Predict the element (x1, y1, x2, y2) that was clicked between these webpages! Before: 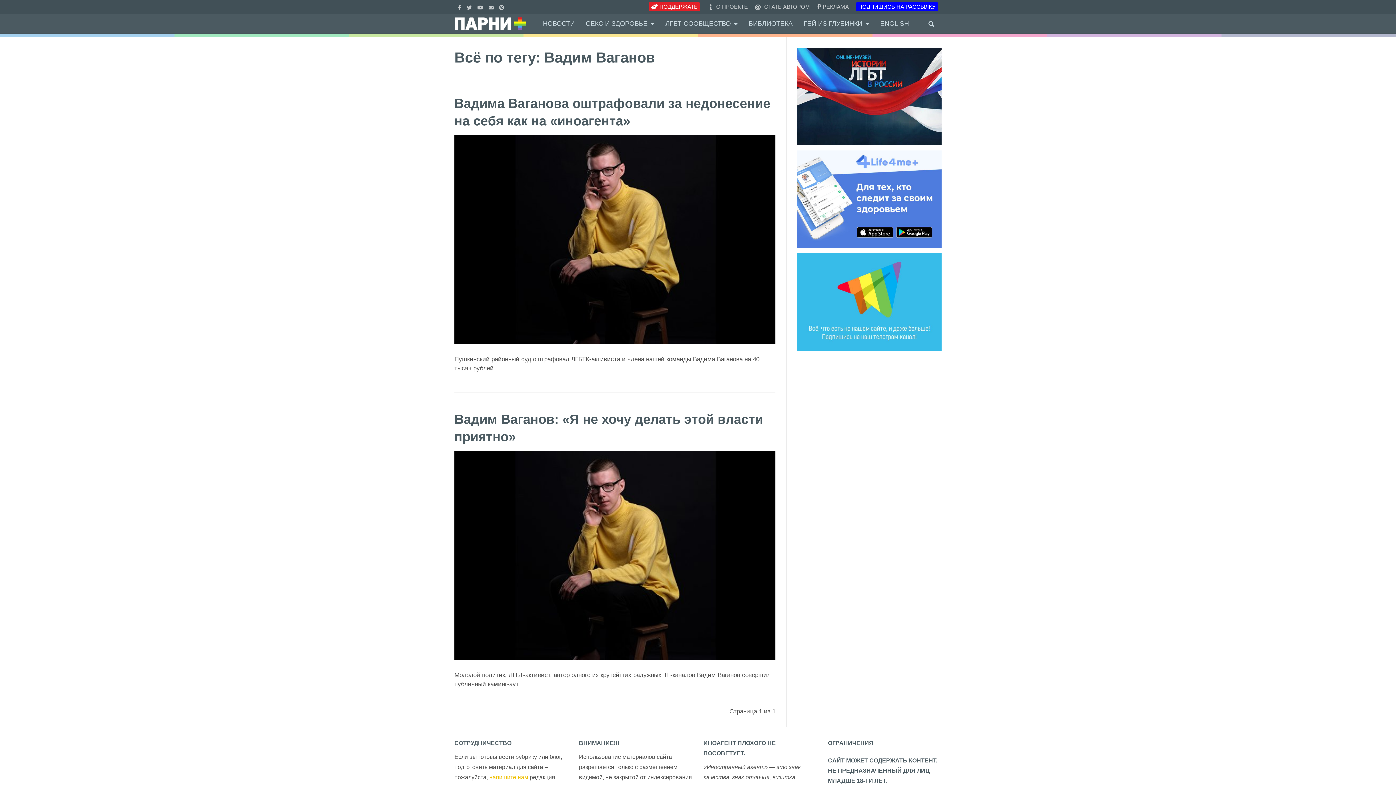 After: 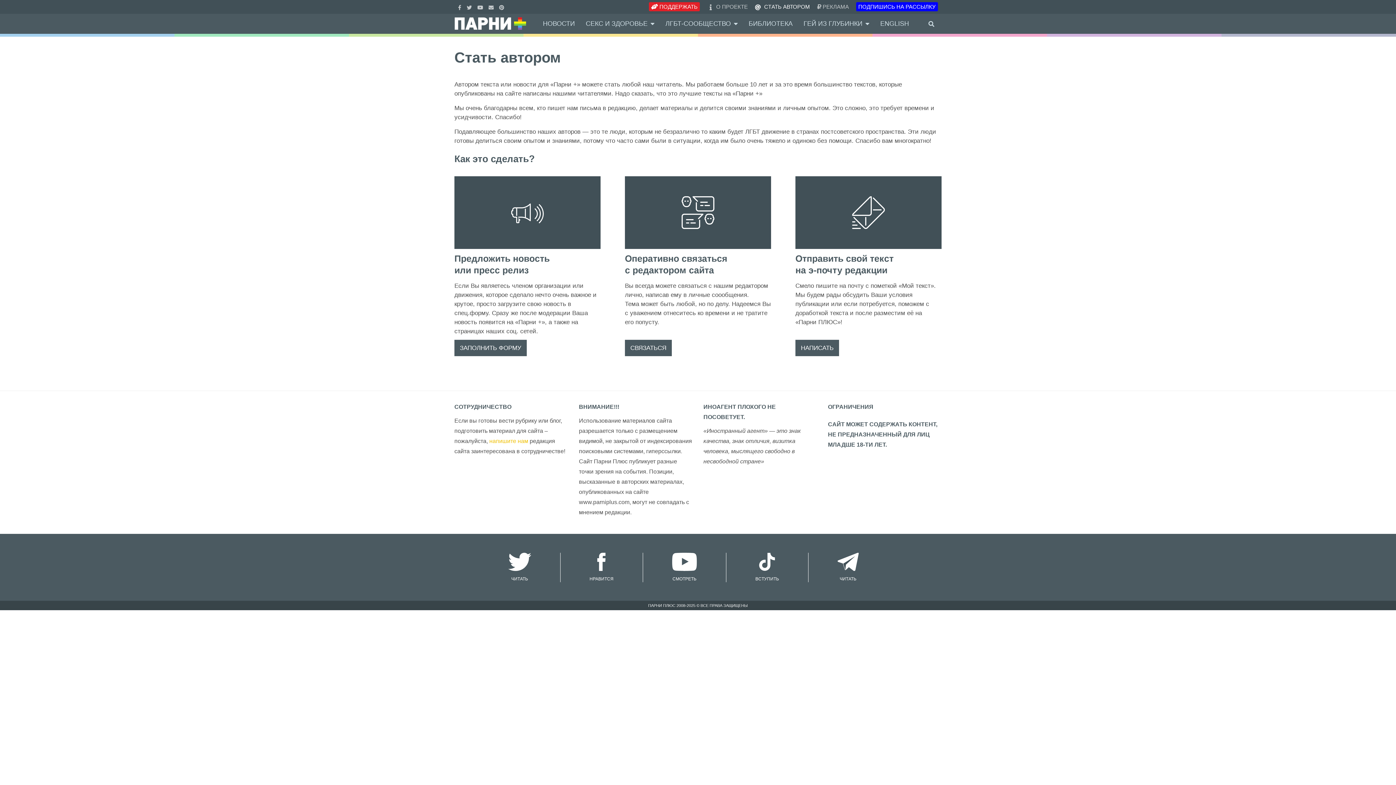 Action: bbox: (755, 3, 810, 9) label:  СТАТЬ АВТОРОМ